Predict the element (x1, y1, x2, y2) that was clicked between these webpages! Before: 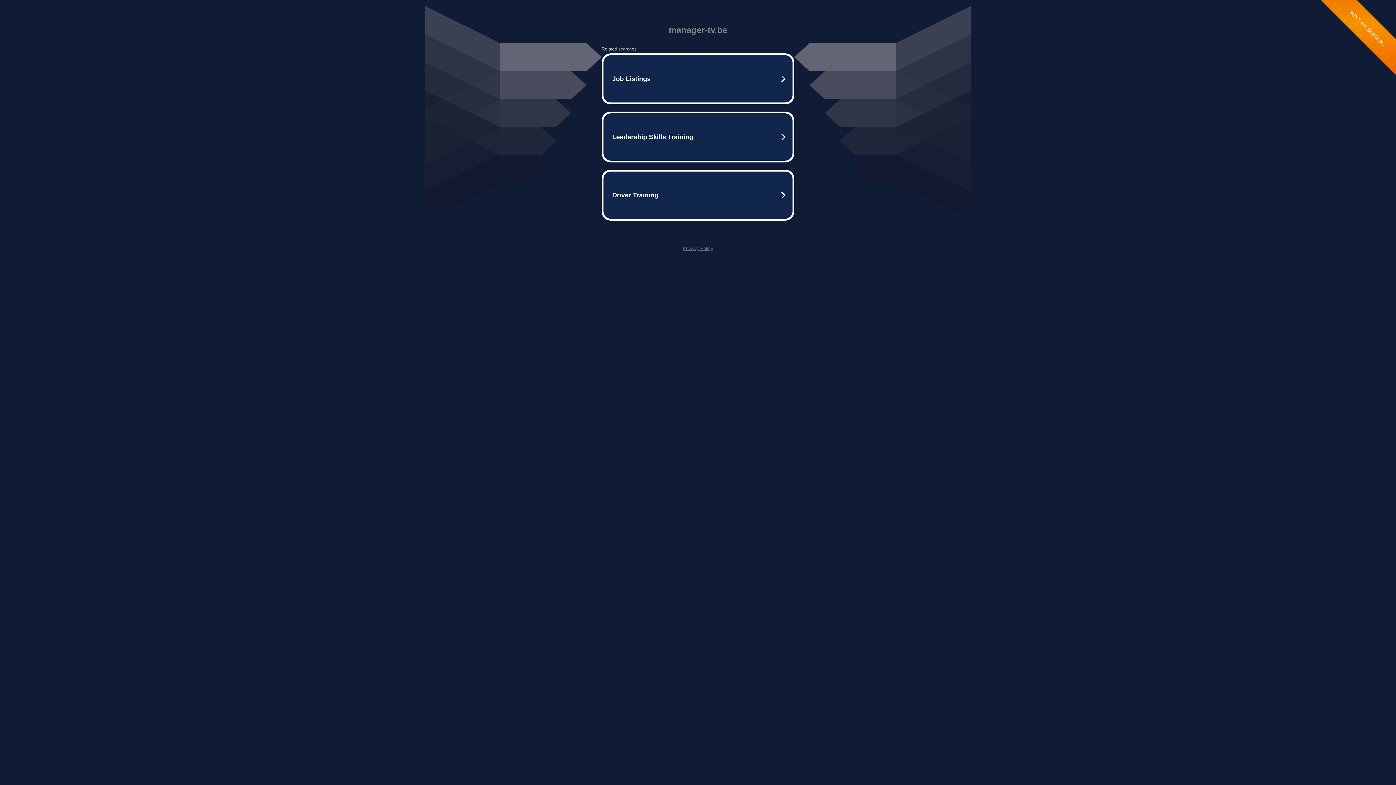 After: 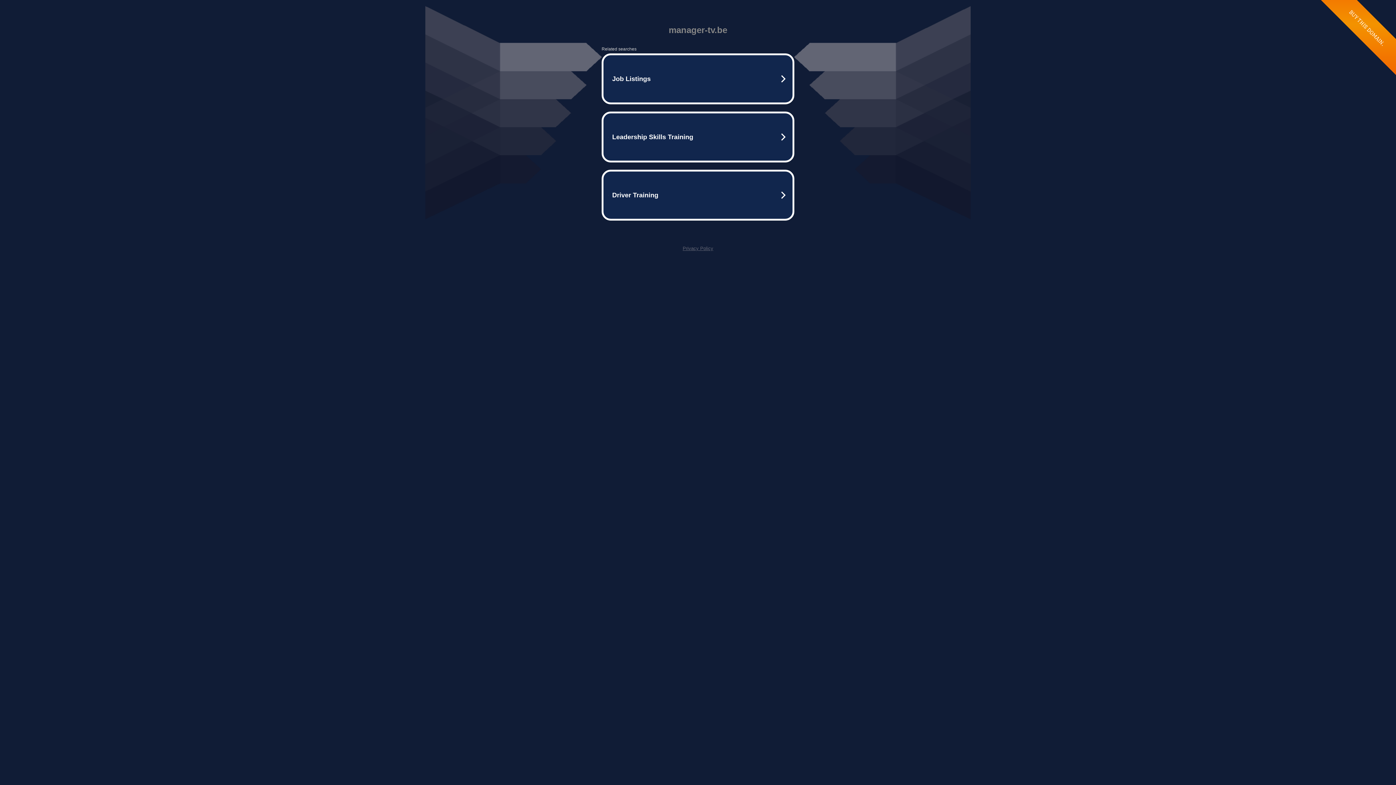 Action: label: Privacy Policy bbox: (682, 245, 713, 251)